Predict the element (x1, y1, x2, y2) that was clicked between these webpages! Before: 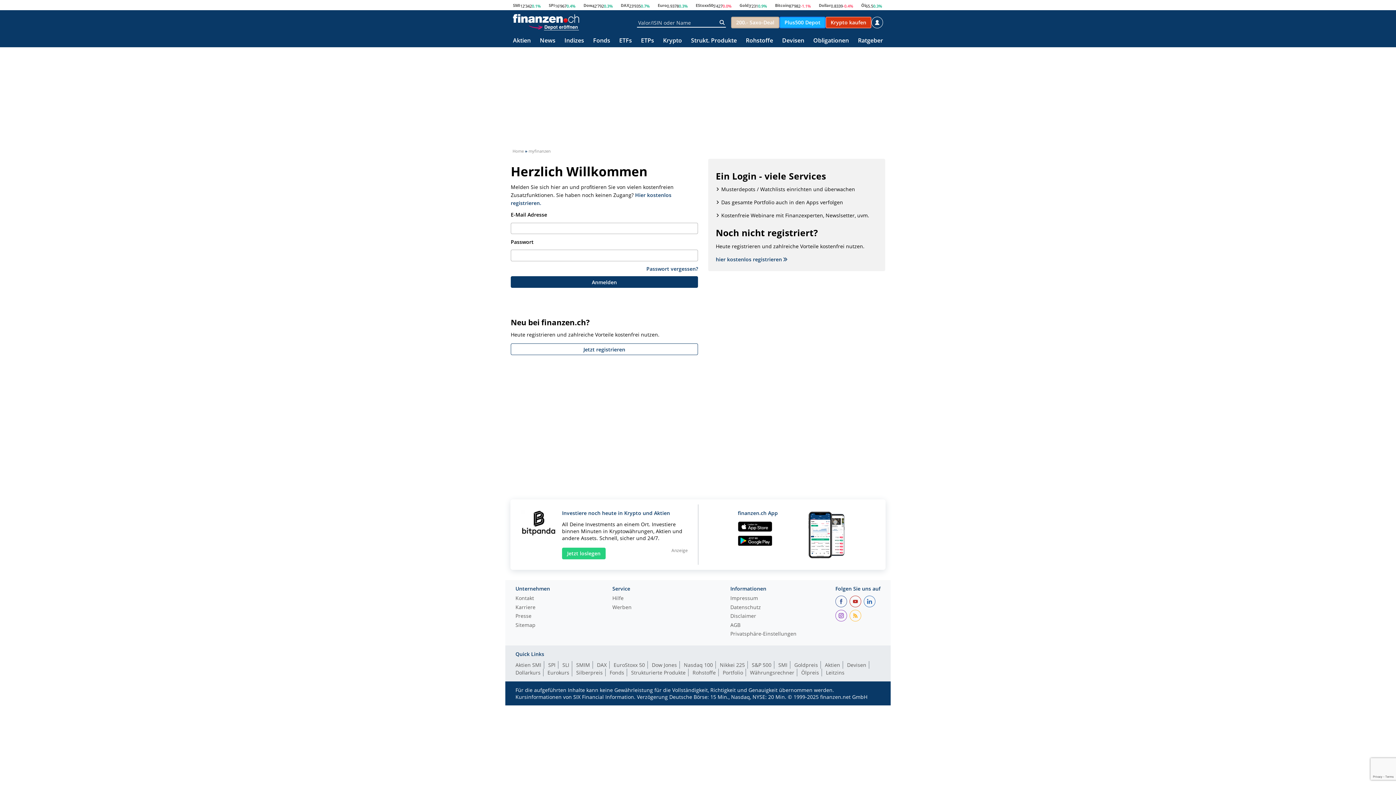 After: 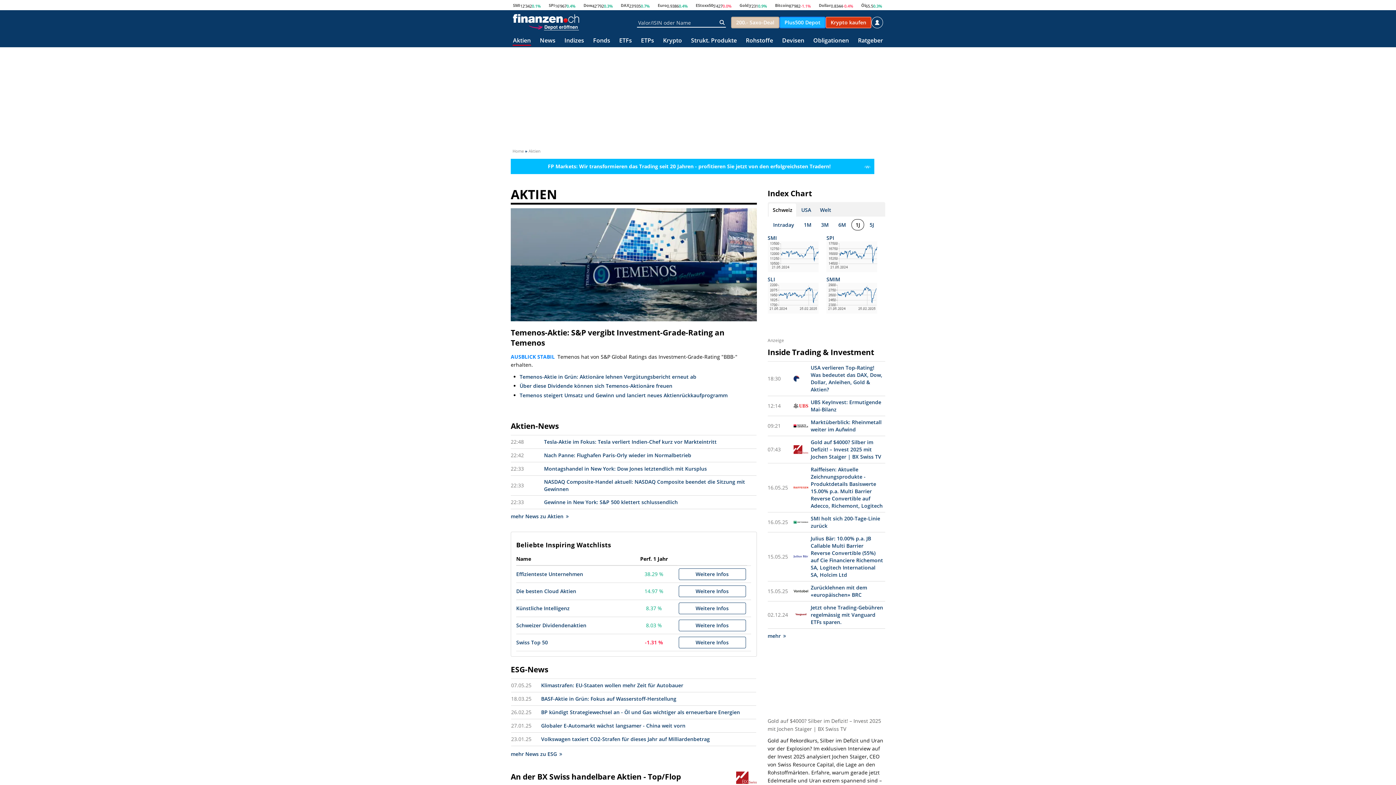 Action: label: Aktien bbox: (825, 661, 843, 669)